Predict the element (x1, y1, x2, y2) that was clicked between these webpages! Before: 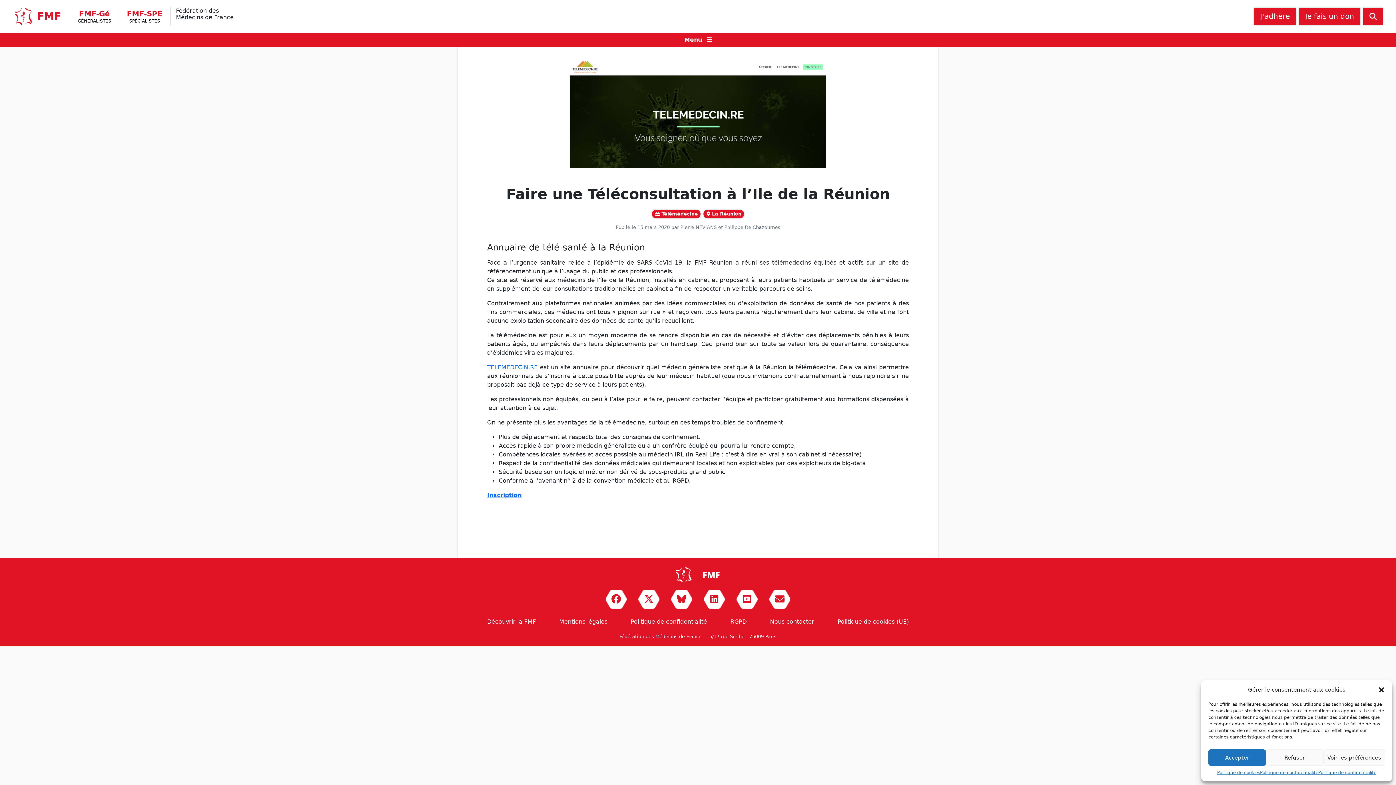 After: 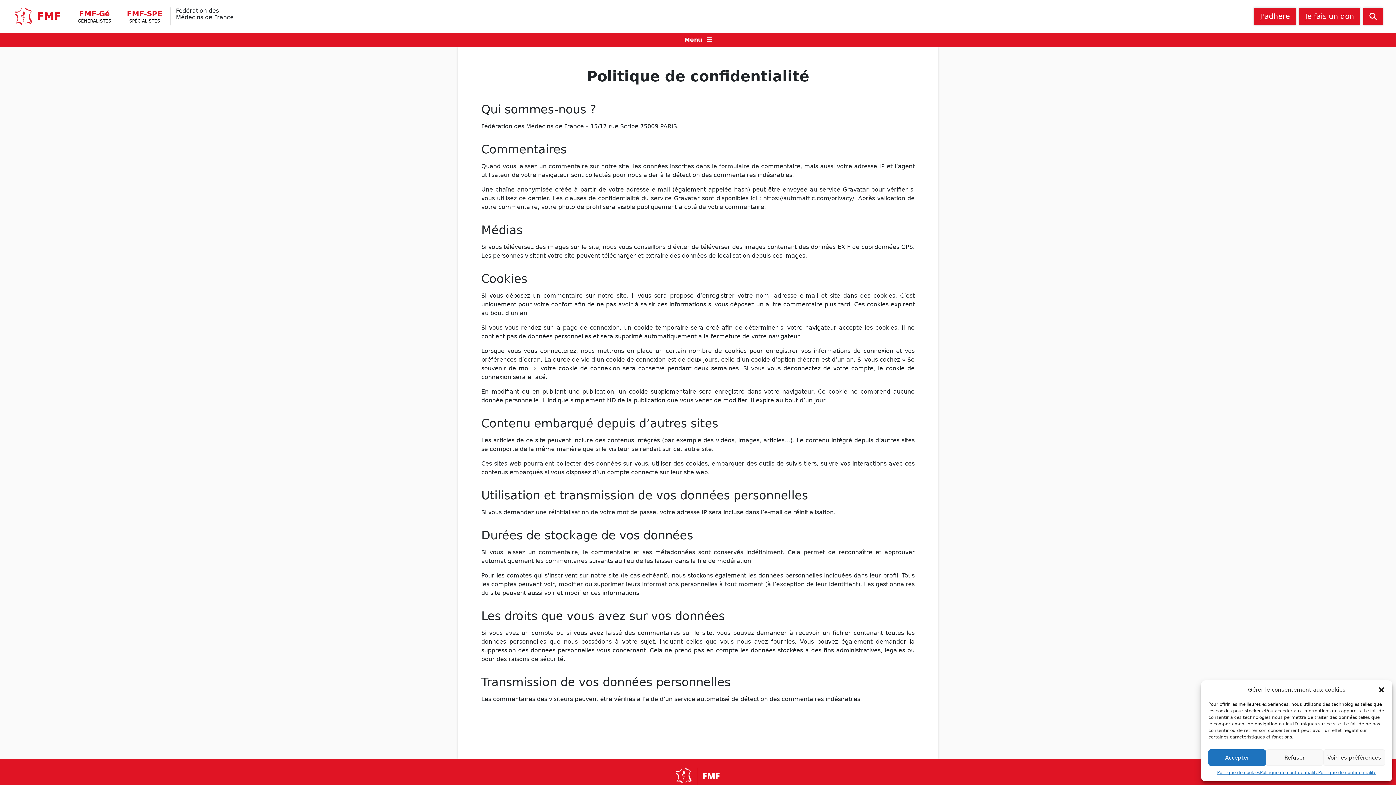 Action: label: Politique de confidentialité bbox: (630, 618, 707, 625)